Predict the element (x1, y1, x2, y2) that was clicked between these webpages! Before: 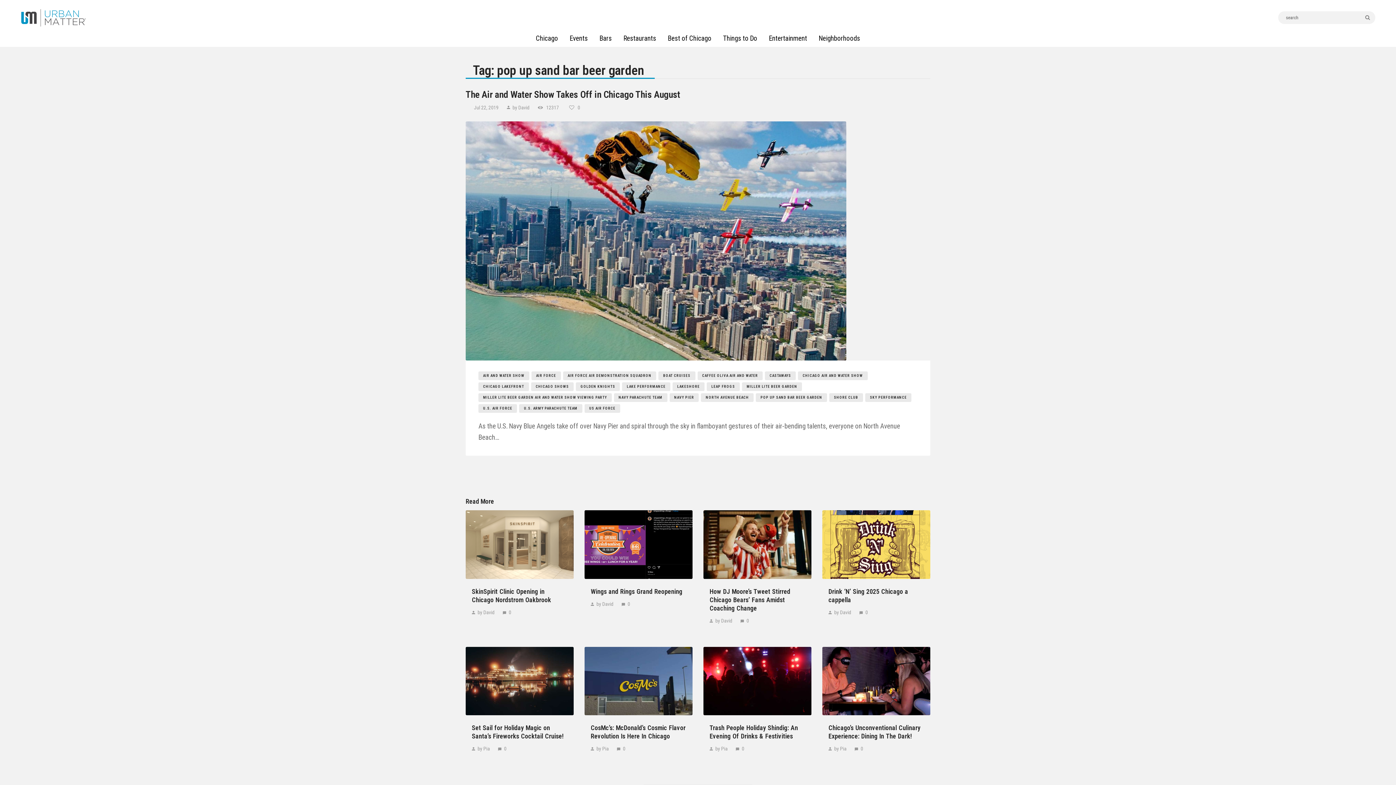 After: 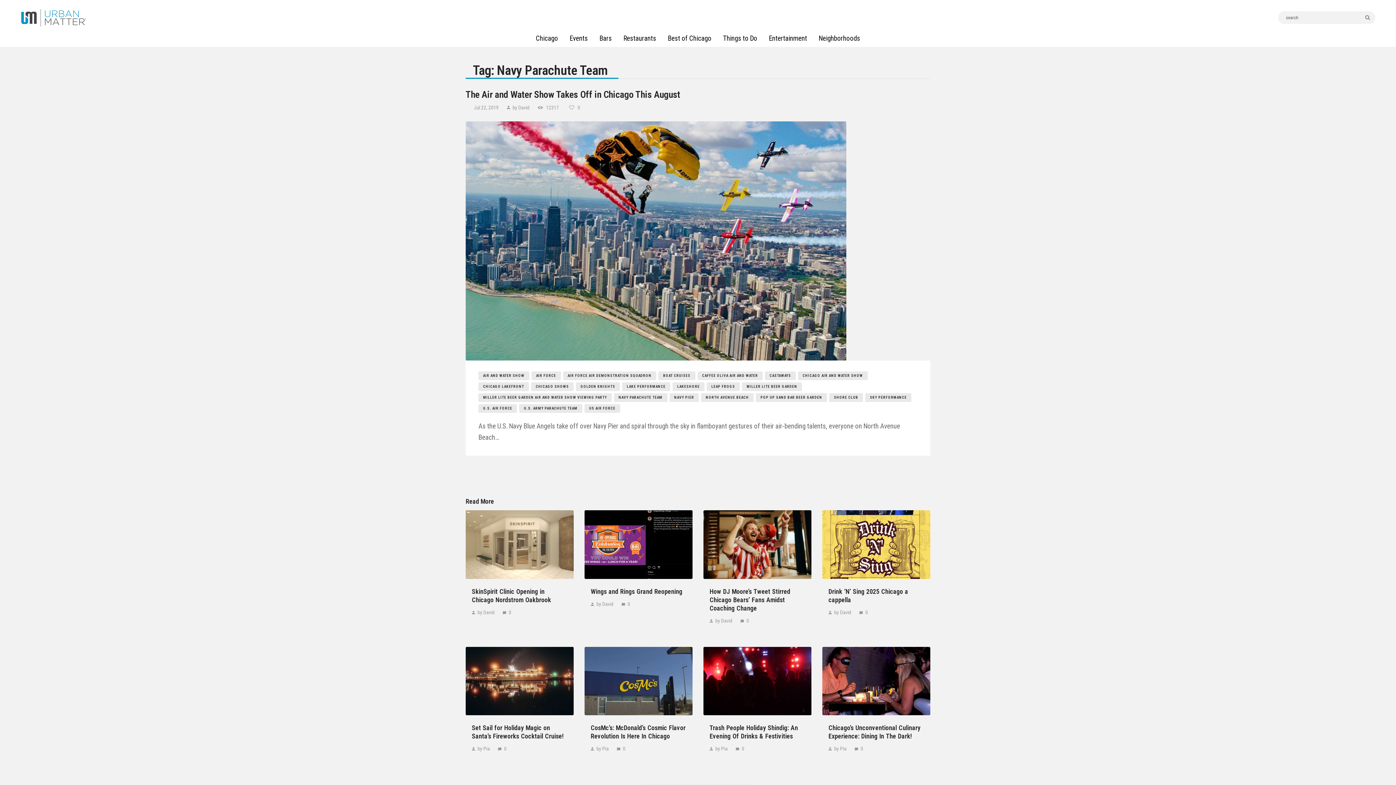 Action: bbox: (614, 393, 667, 402) label: NAVY PARACHUTE TEAM